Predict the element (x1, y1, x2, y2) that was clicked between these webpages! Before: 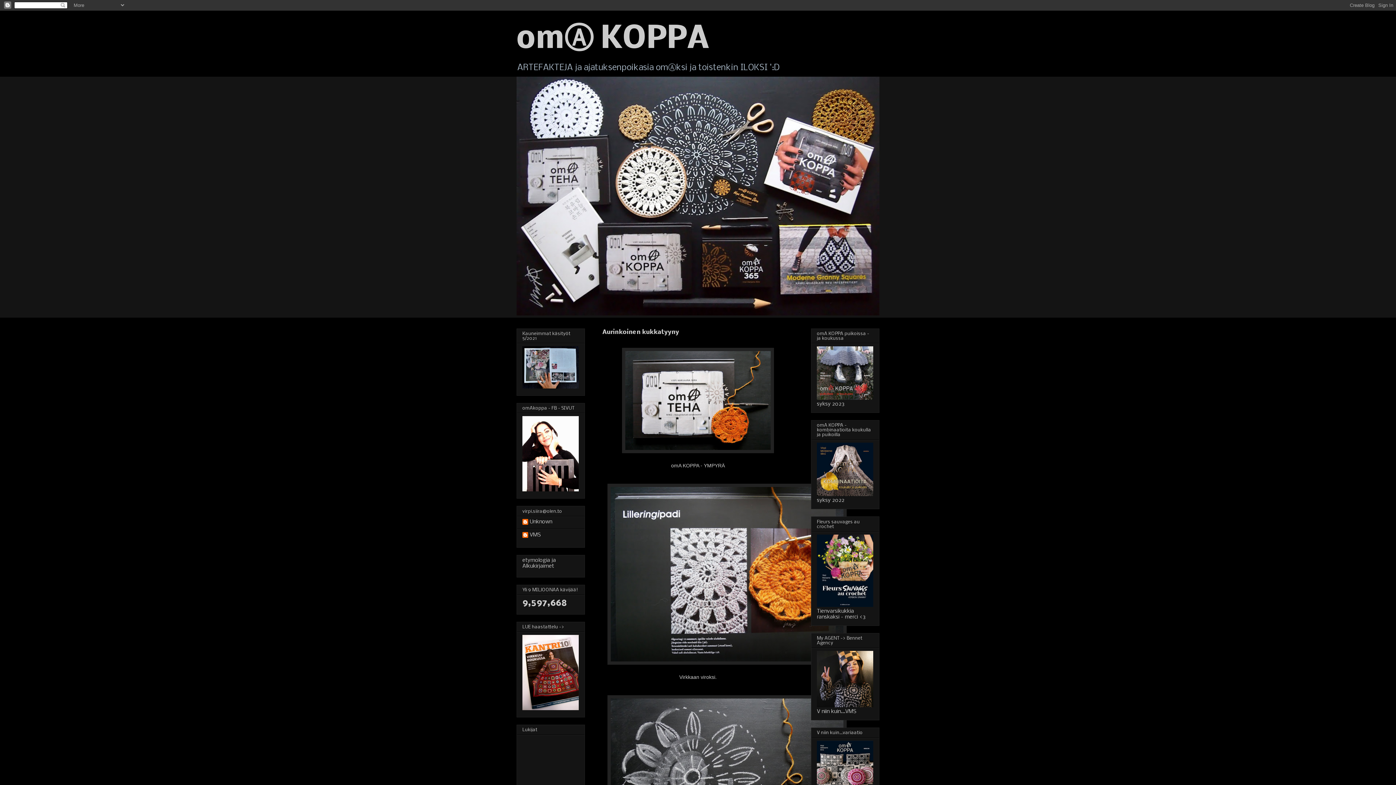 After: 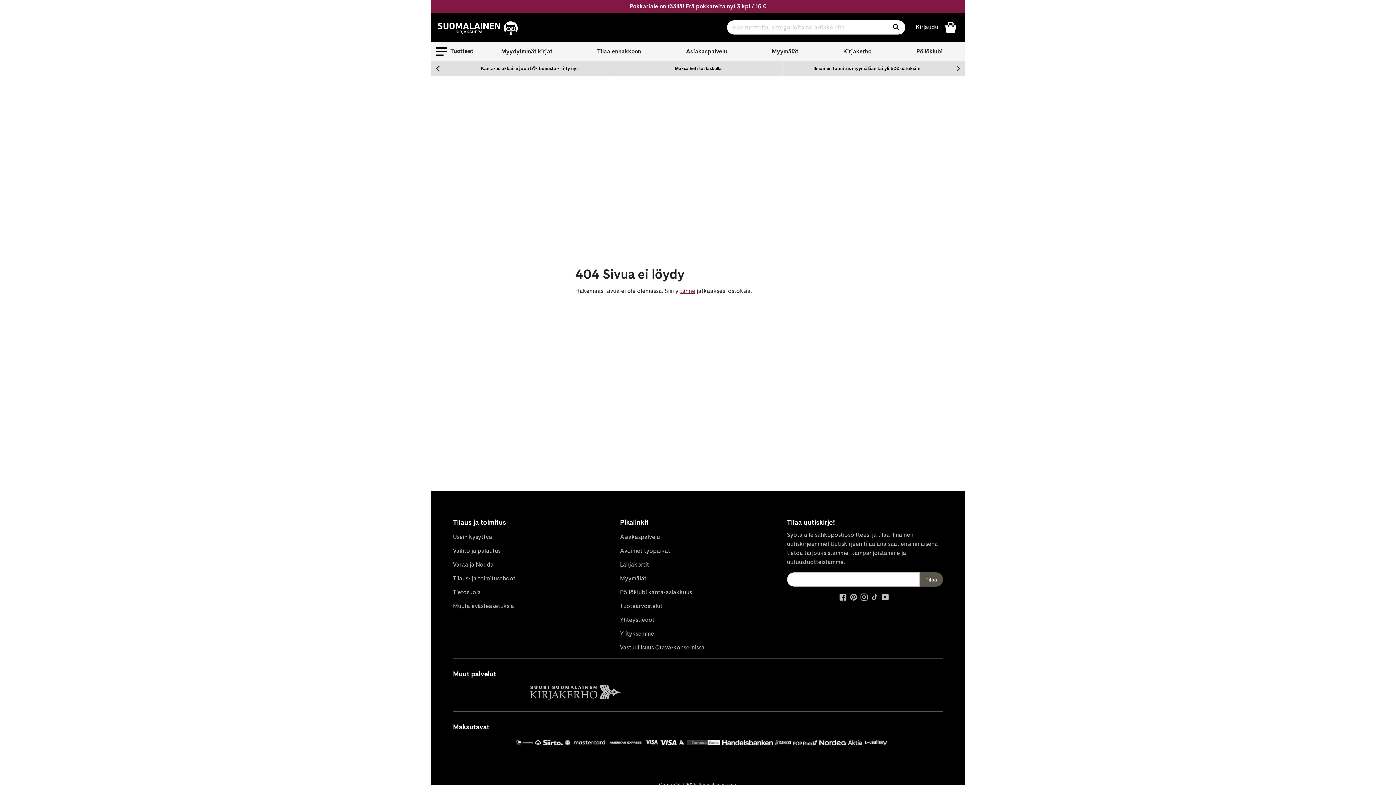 Action: bbox: (817, 492, 873, 497)